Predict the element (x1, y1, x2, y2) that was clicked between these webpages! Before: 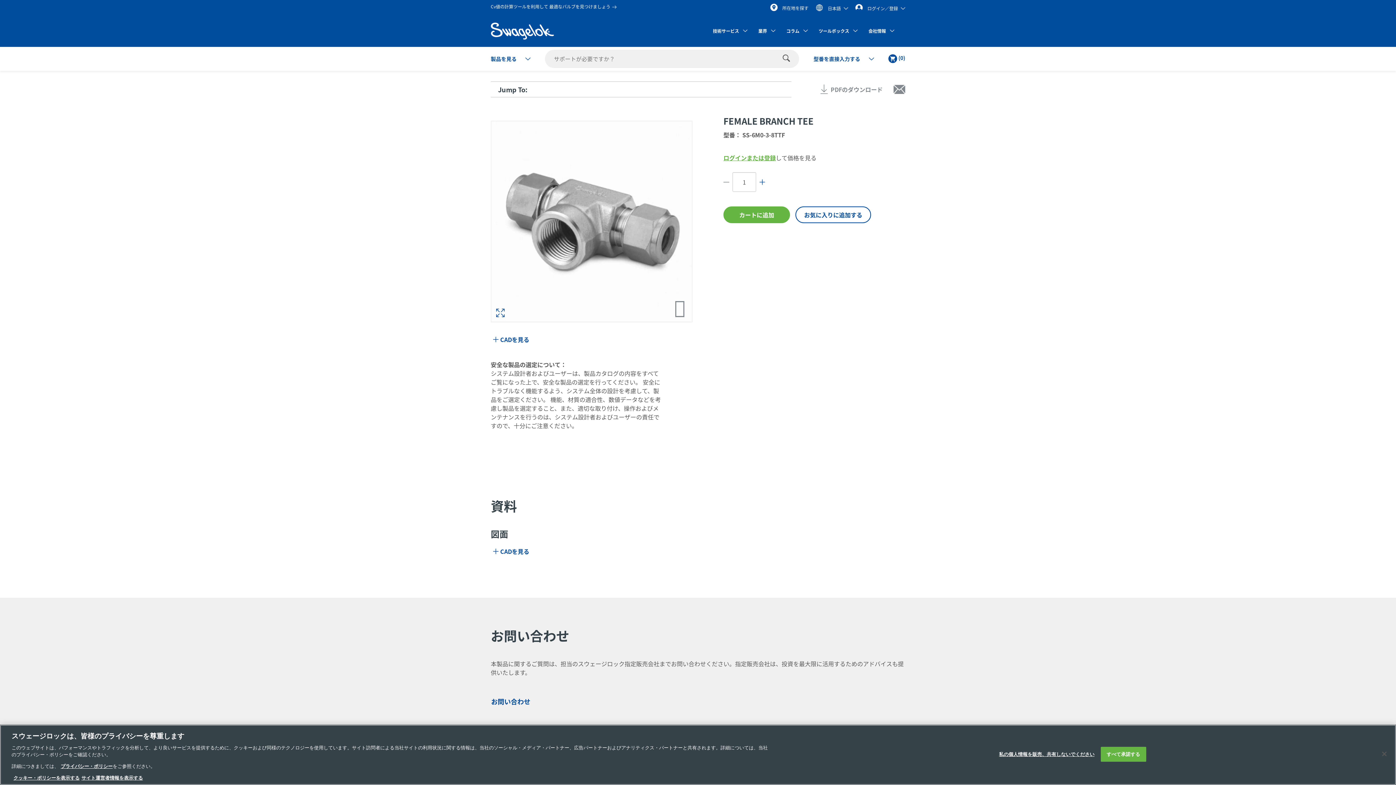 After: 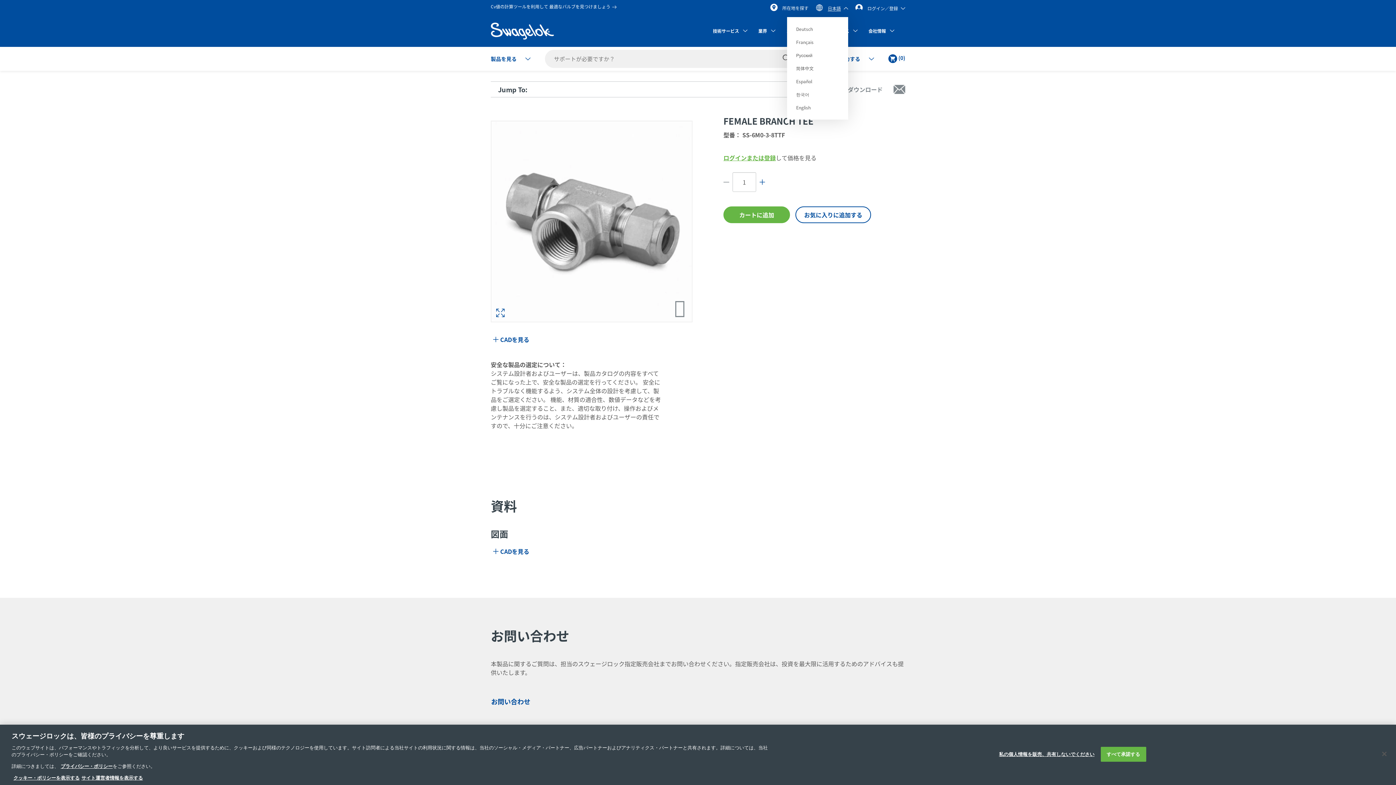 Action: label:  日本語  bbox: (816, 3, 848, 11)